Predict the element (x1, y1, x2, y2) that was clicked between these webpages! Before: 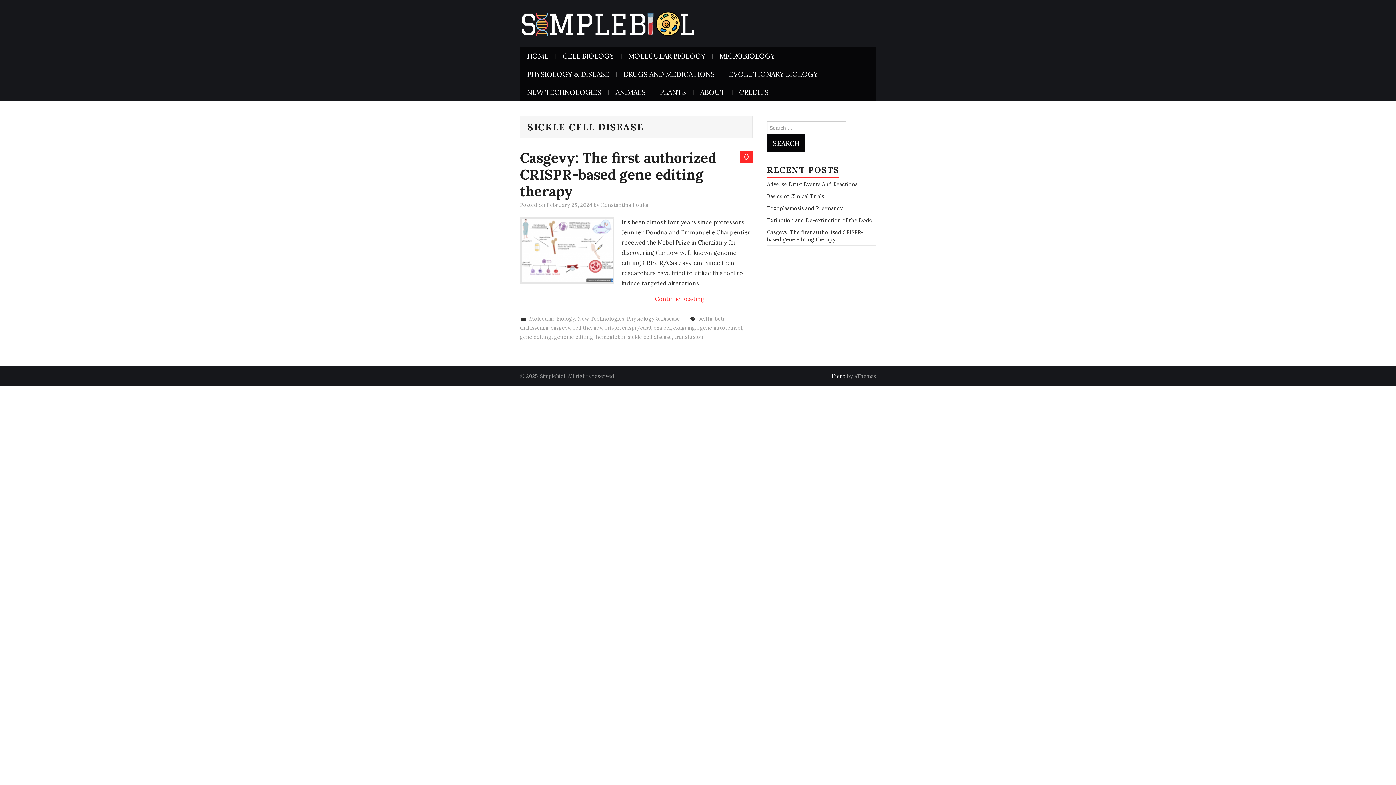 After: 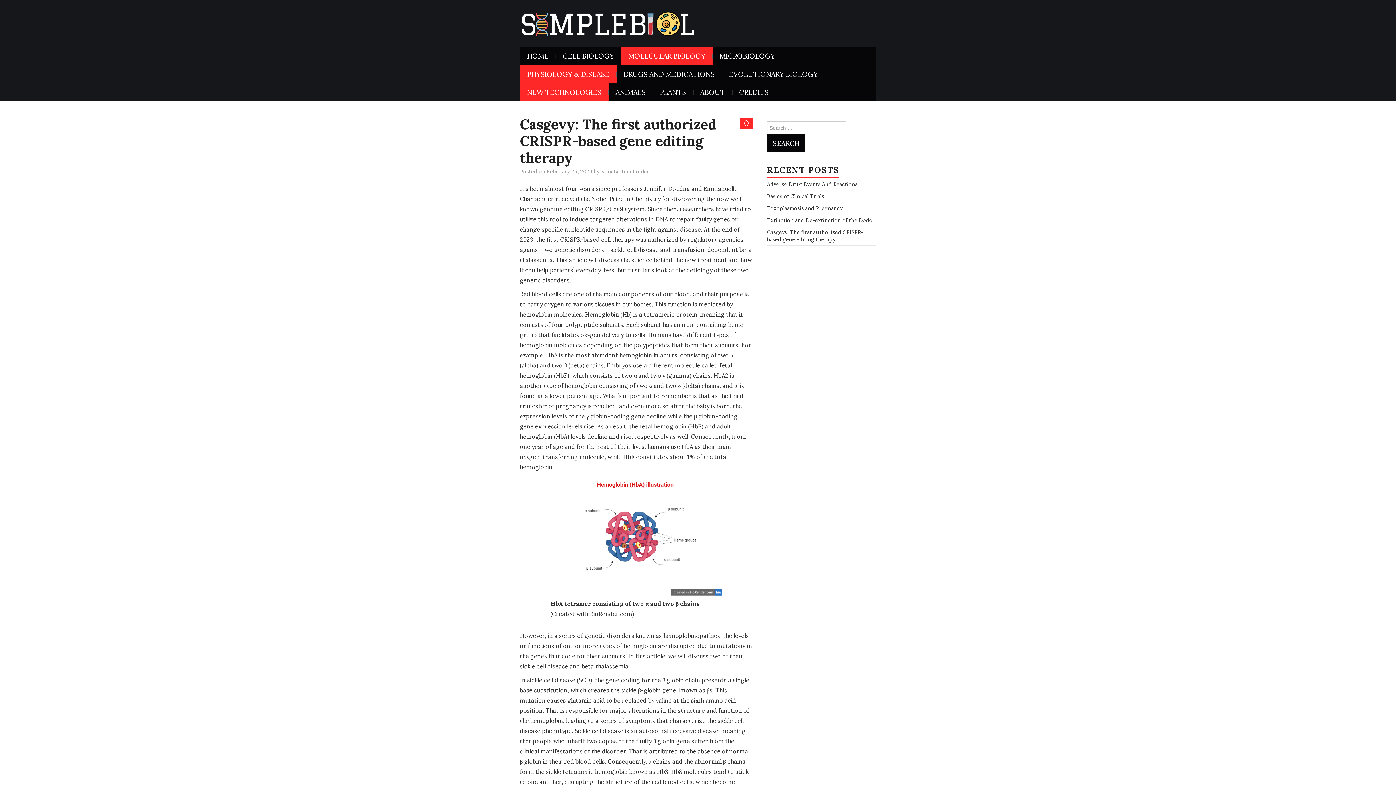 Action: bbox: (520, 148, 716, 200) label: Casgevy: The first authorized CRISPR-based gene editing therapy